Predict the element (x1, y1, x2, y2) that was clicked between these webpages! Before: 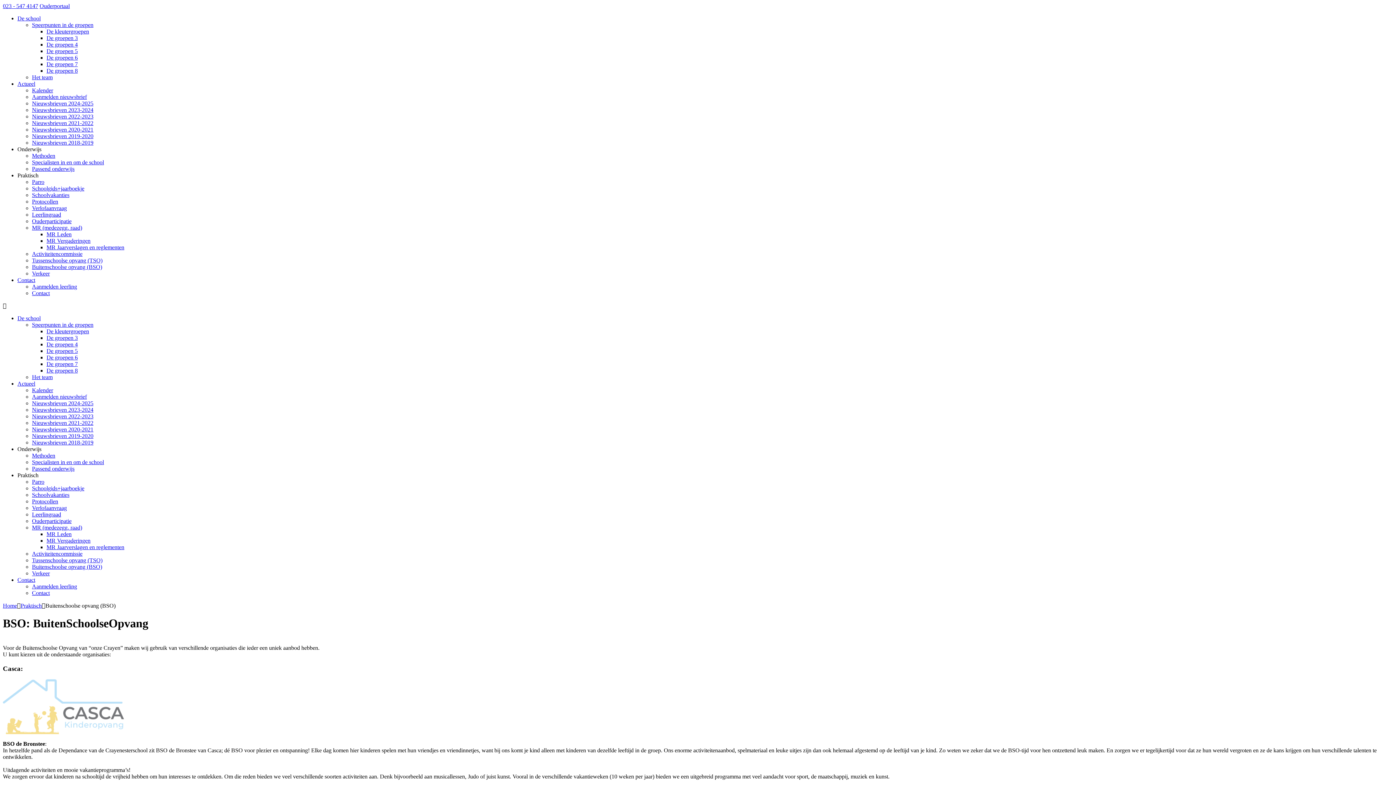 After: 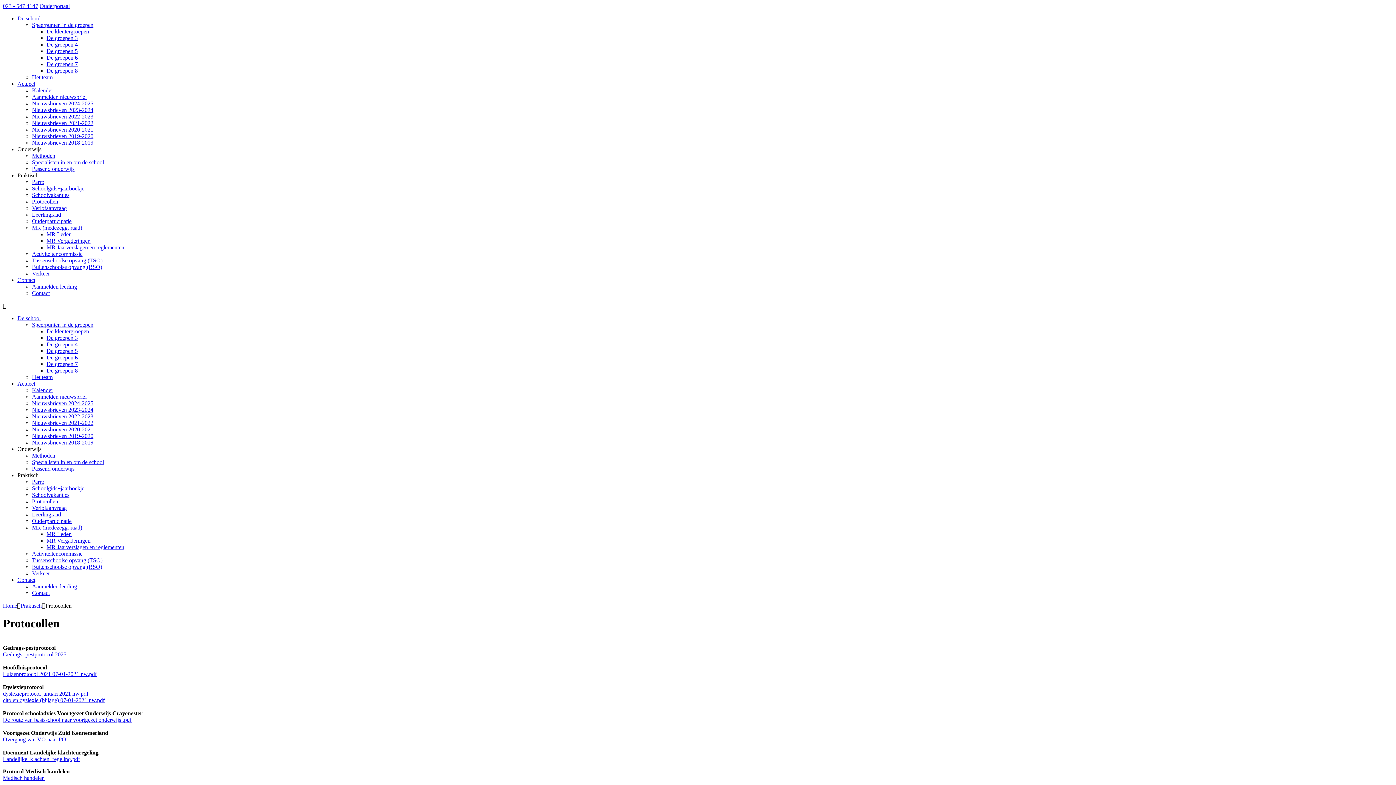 Action: label: Protocollen bbox: (32, 198, 58, 204)